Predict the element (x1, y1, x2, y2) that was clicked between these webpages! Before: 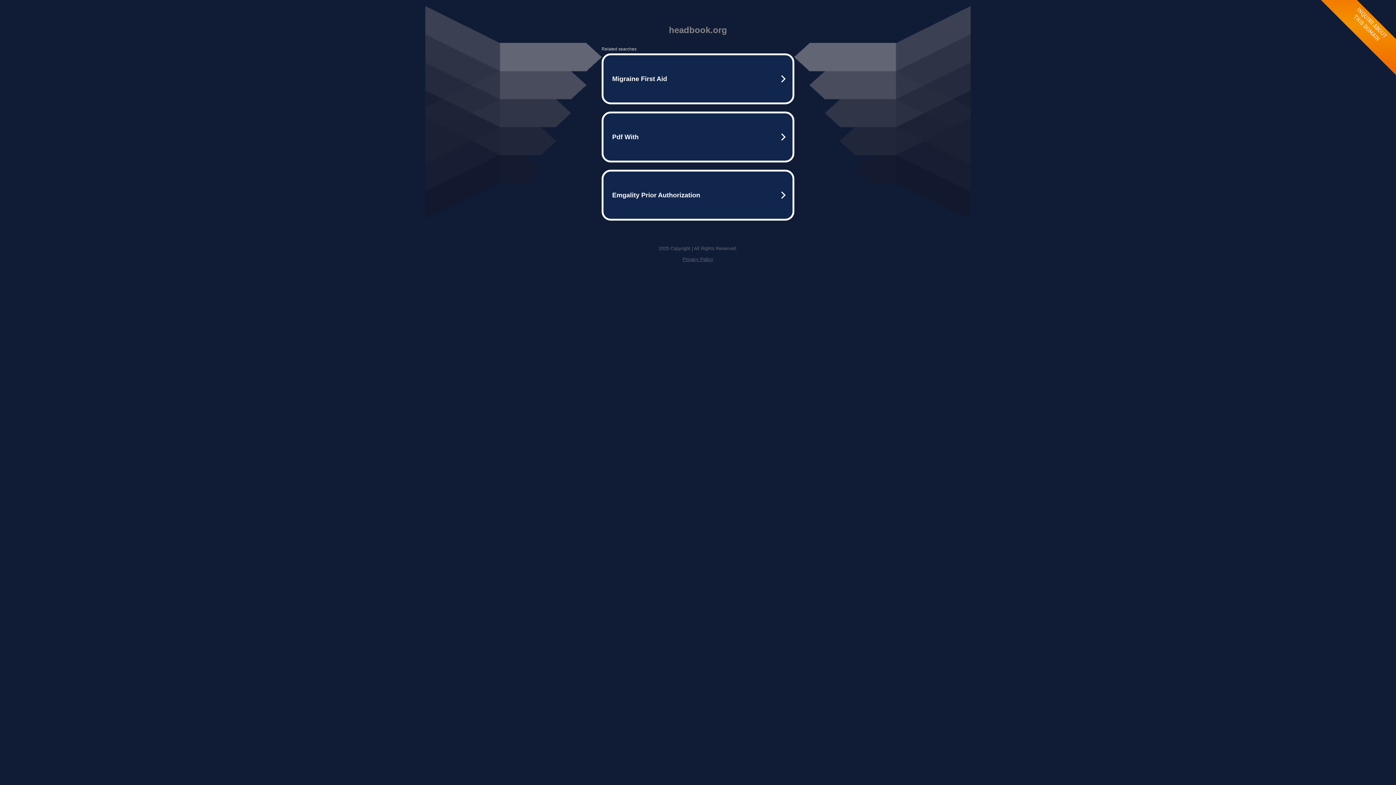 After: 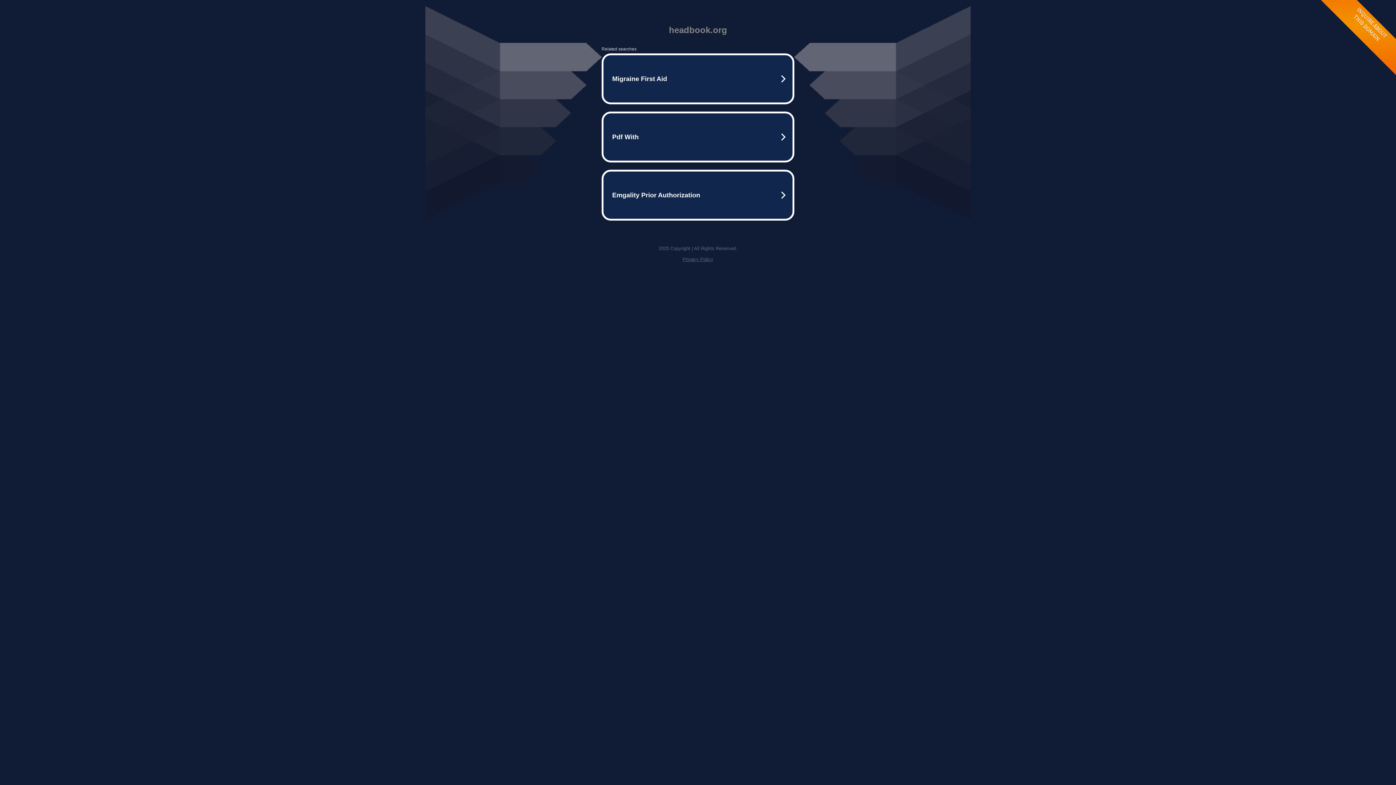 Action: label: Privacy Policy bbox: (682, 256, 713, 262)